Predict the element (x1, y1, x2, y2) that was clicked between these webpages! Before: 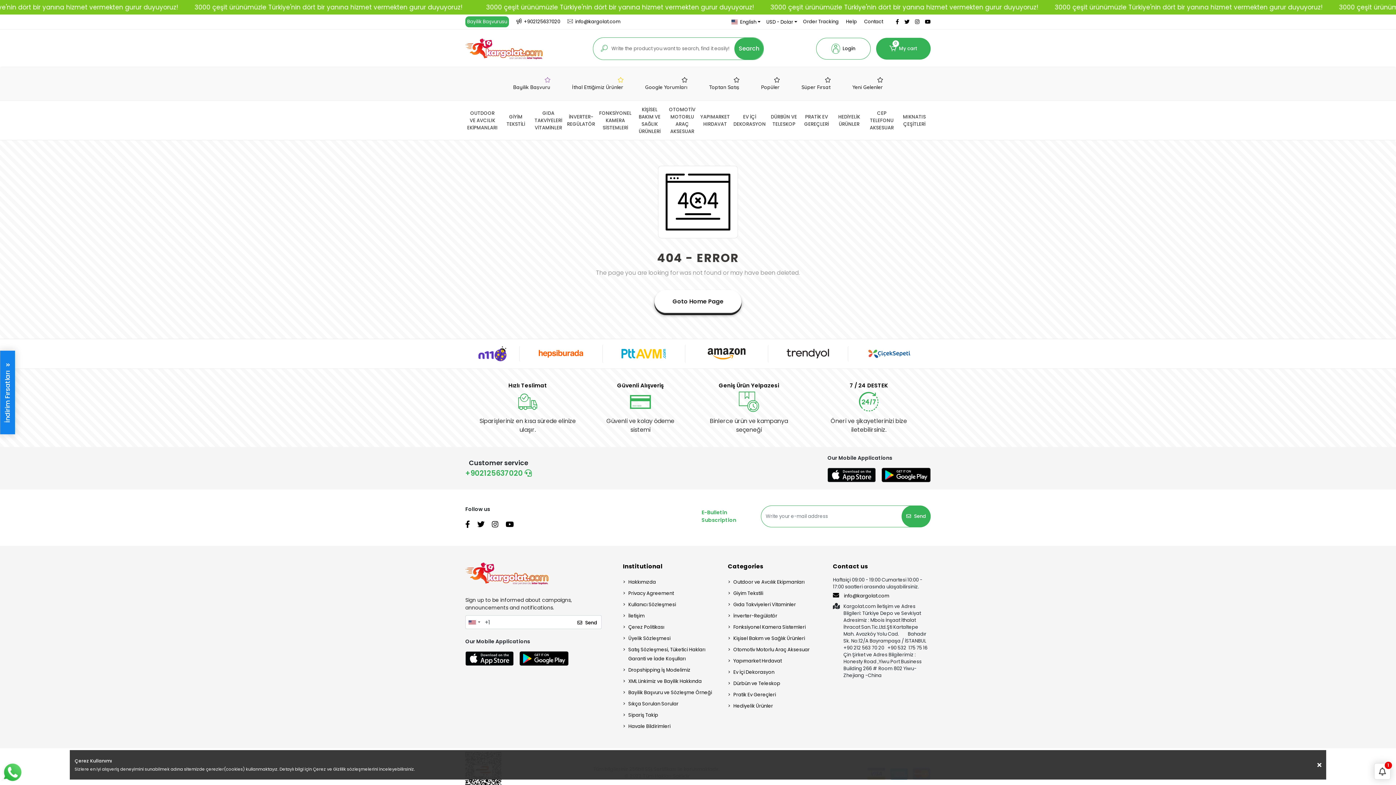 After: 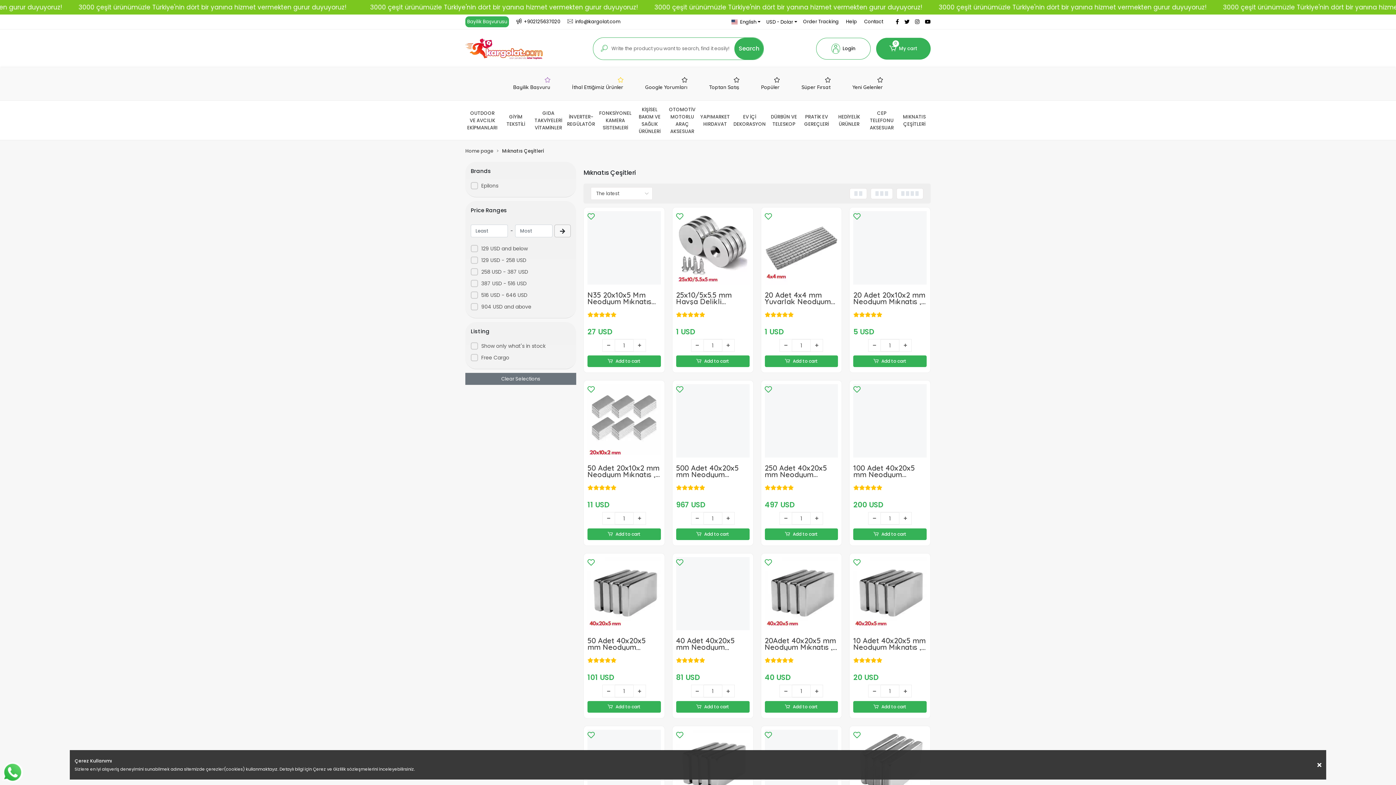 Action: label: MIKNATIS ÇEŞİTLERİ bbox: (898, 100, 930, 140)